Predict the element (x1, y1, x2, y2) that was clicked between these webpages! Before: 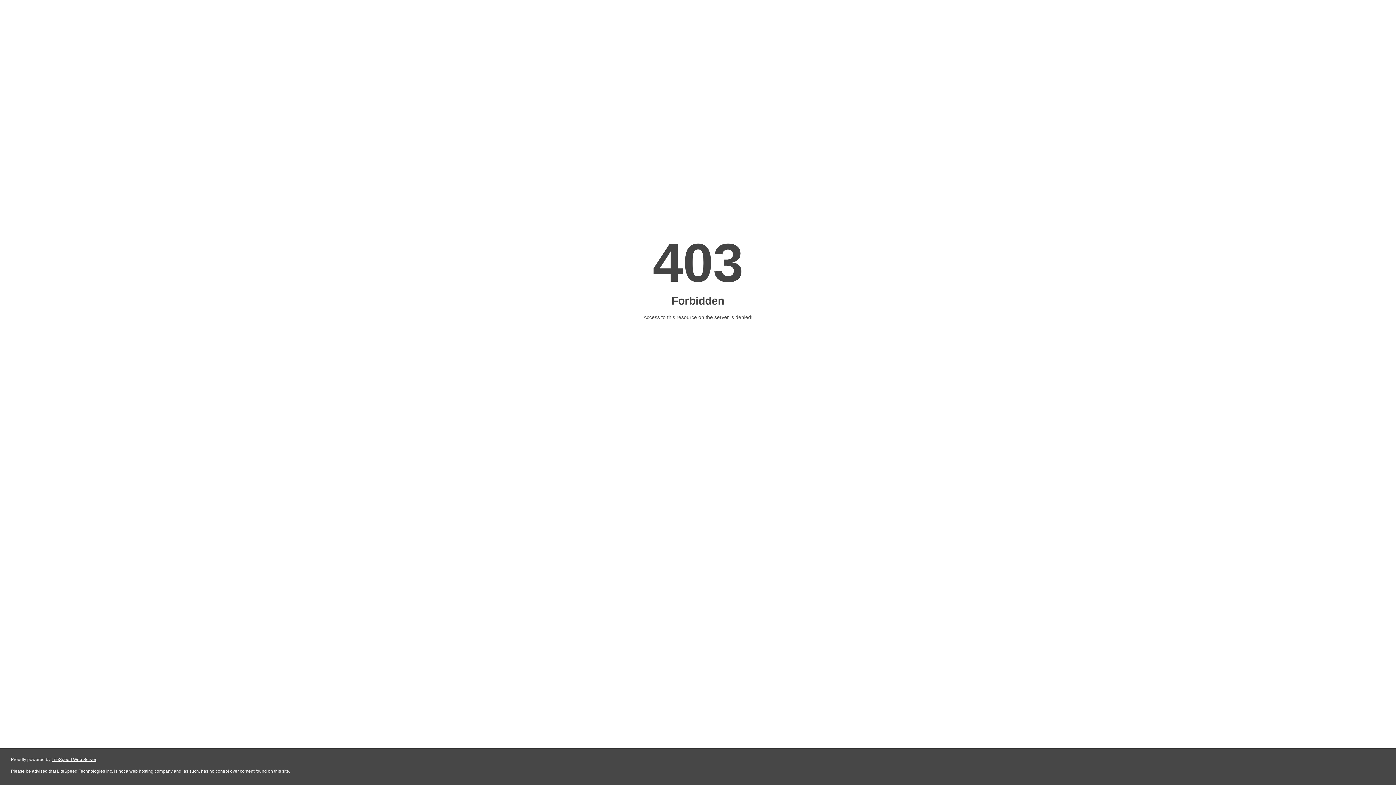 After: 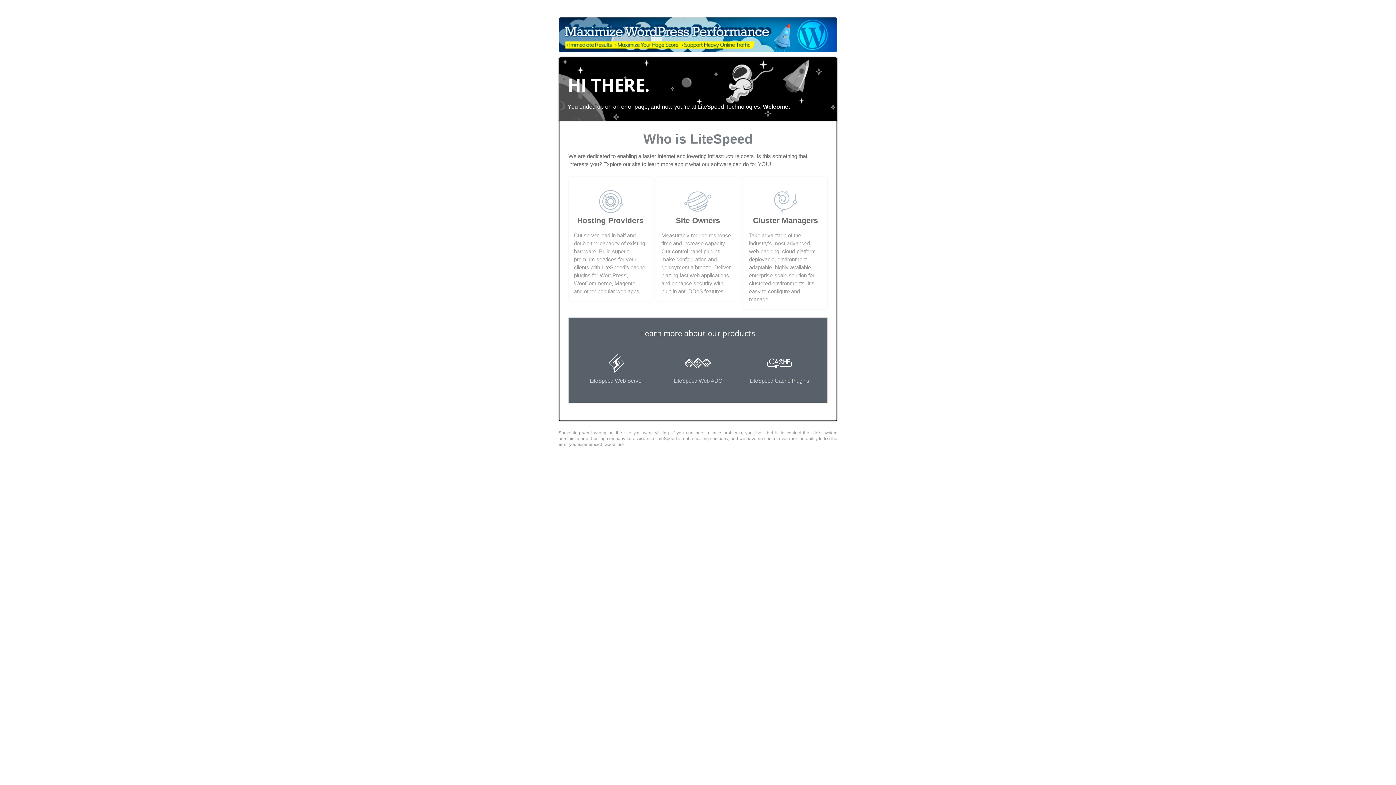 Action: bbox: (51, 757, 96, 762) label: LiteSpeed Web Server